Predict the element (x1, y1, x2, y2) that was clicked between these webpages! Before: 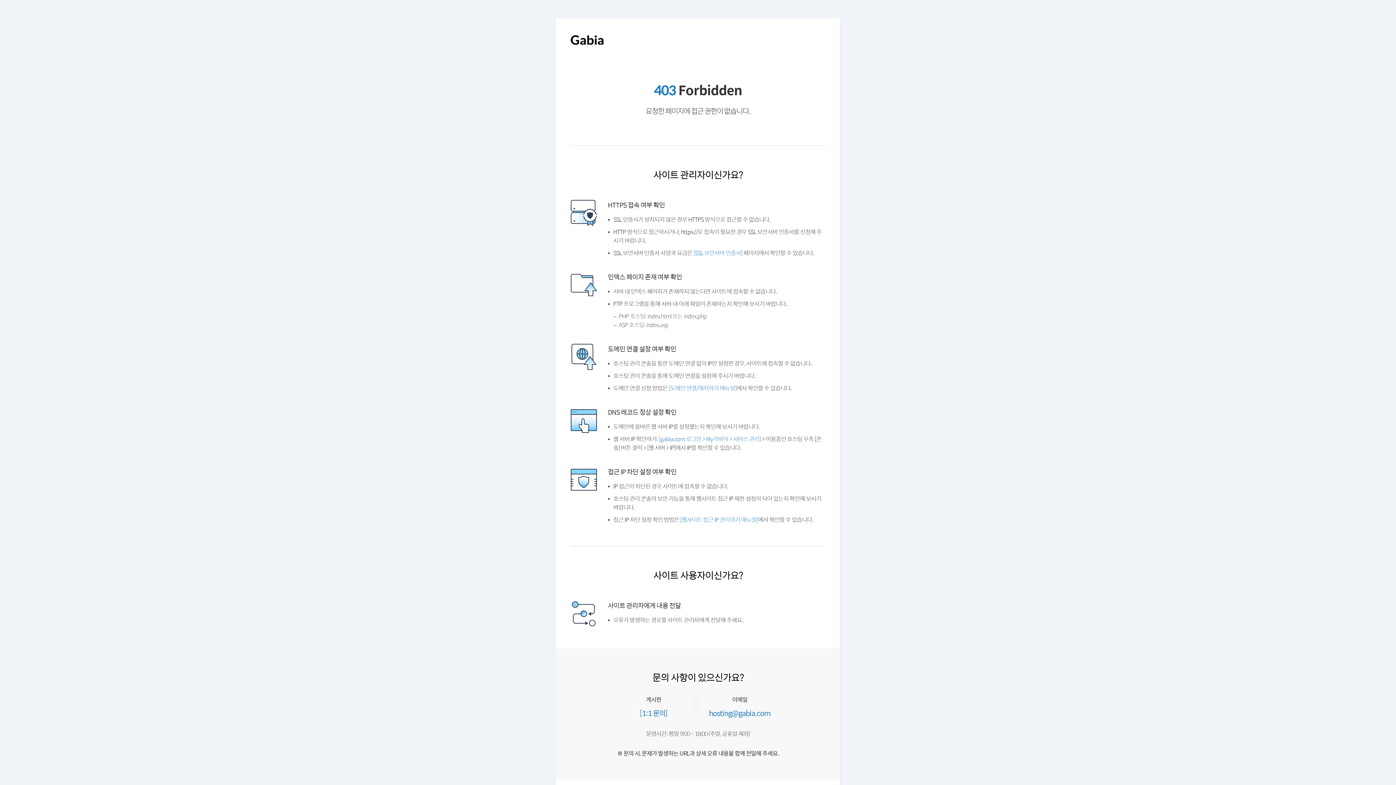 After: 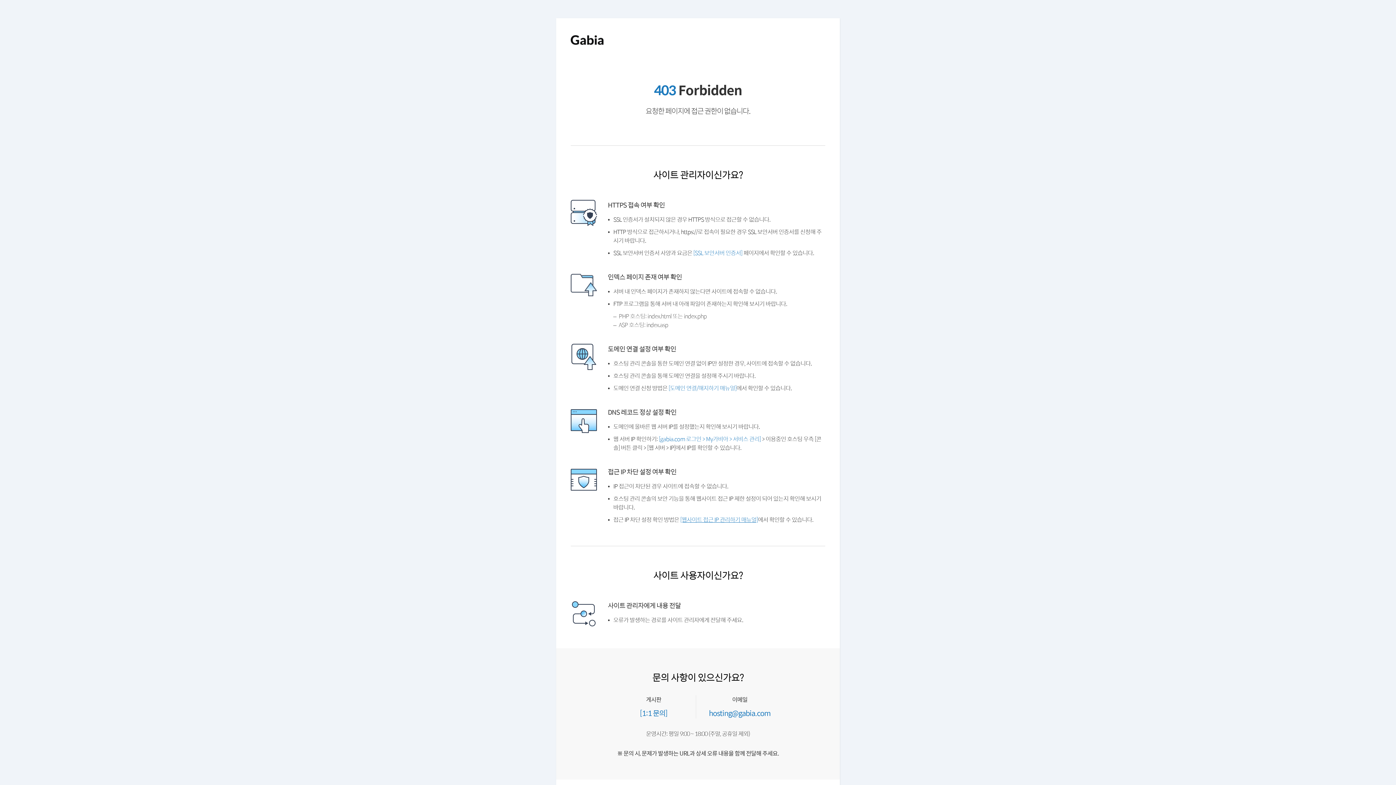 Action: bbox: (684, 534, 766, 540) label: [웹사이트 접근 IP 관리하기 매뉴얼]